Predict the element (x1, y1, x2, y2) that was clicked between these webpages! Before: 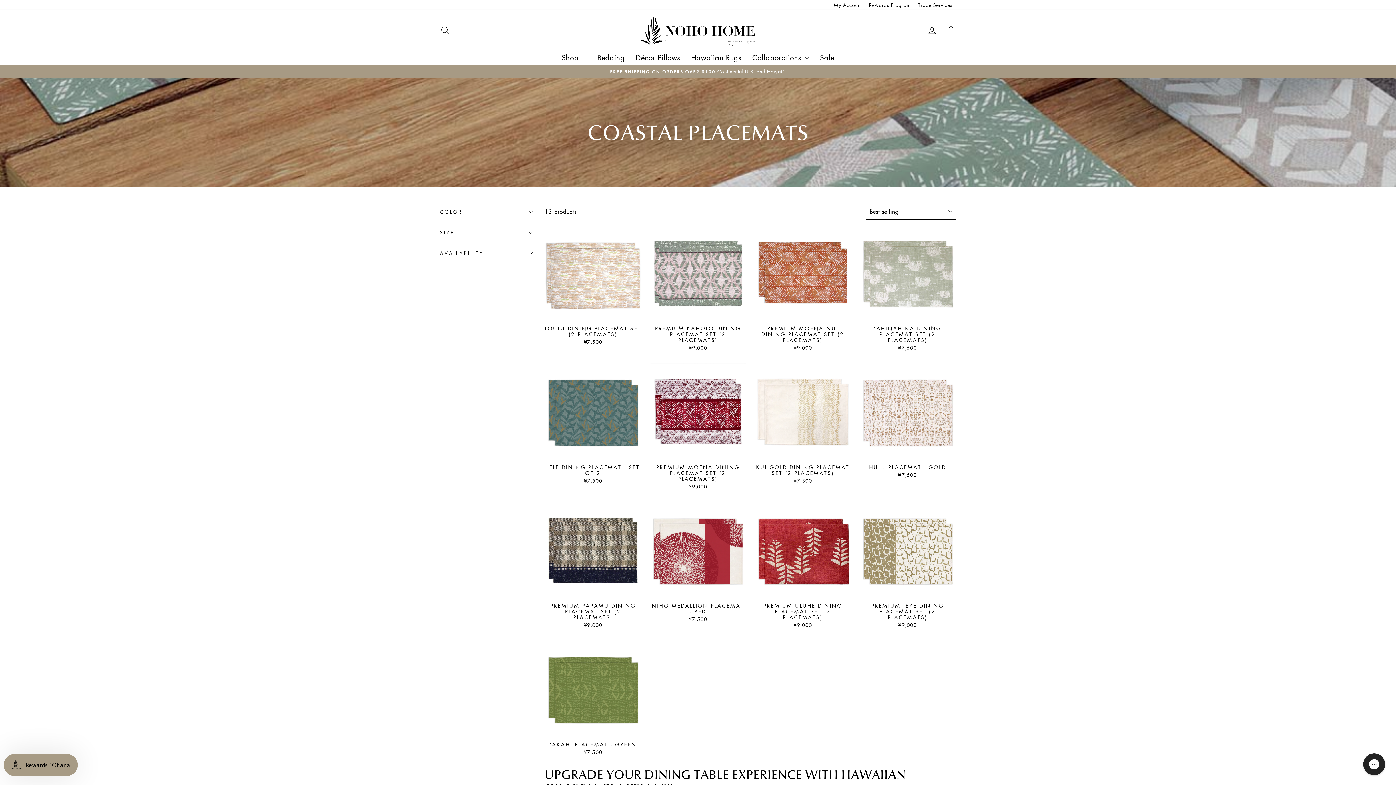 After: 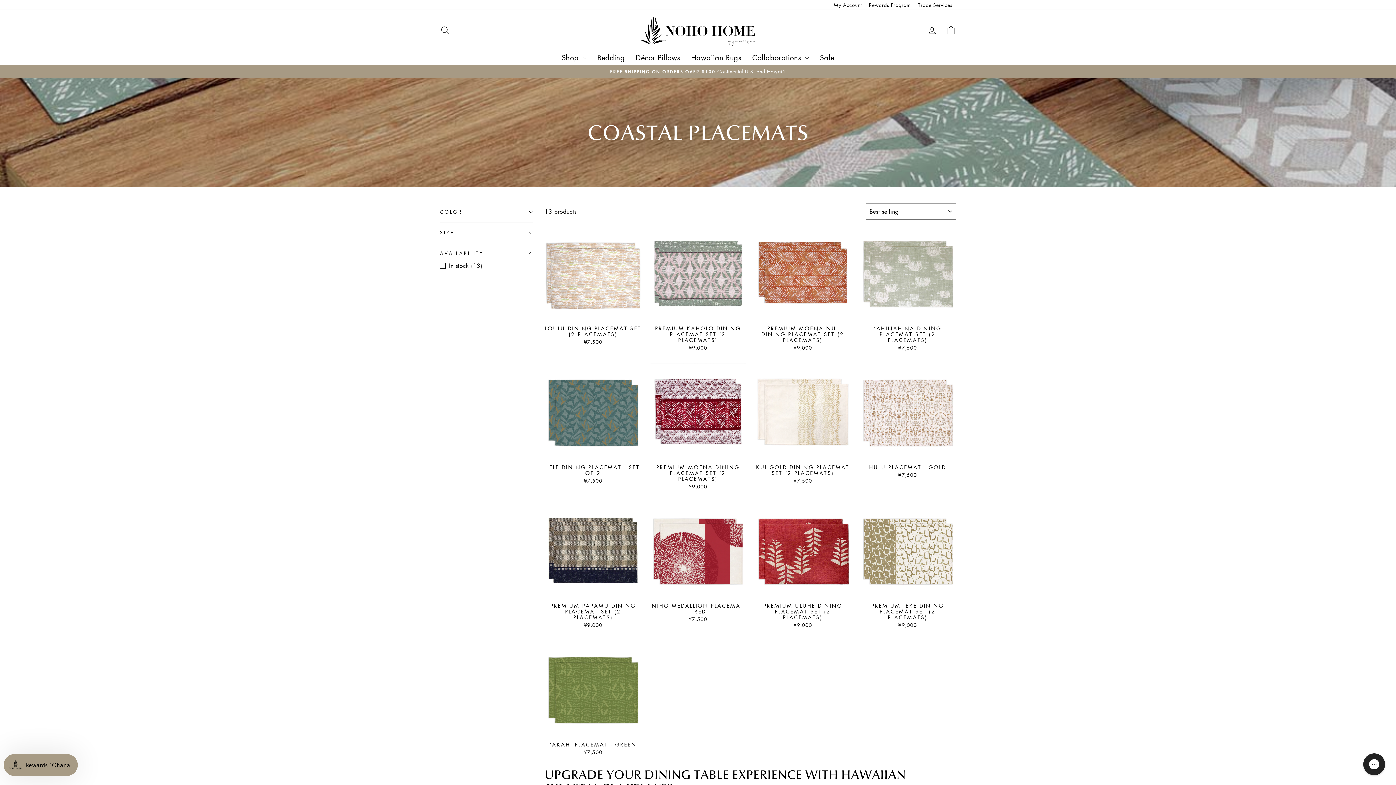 Action: bbox: (440, 245, 533, 261) label: AVAILABILITY